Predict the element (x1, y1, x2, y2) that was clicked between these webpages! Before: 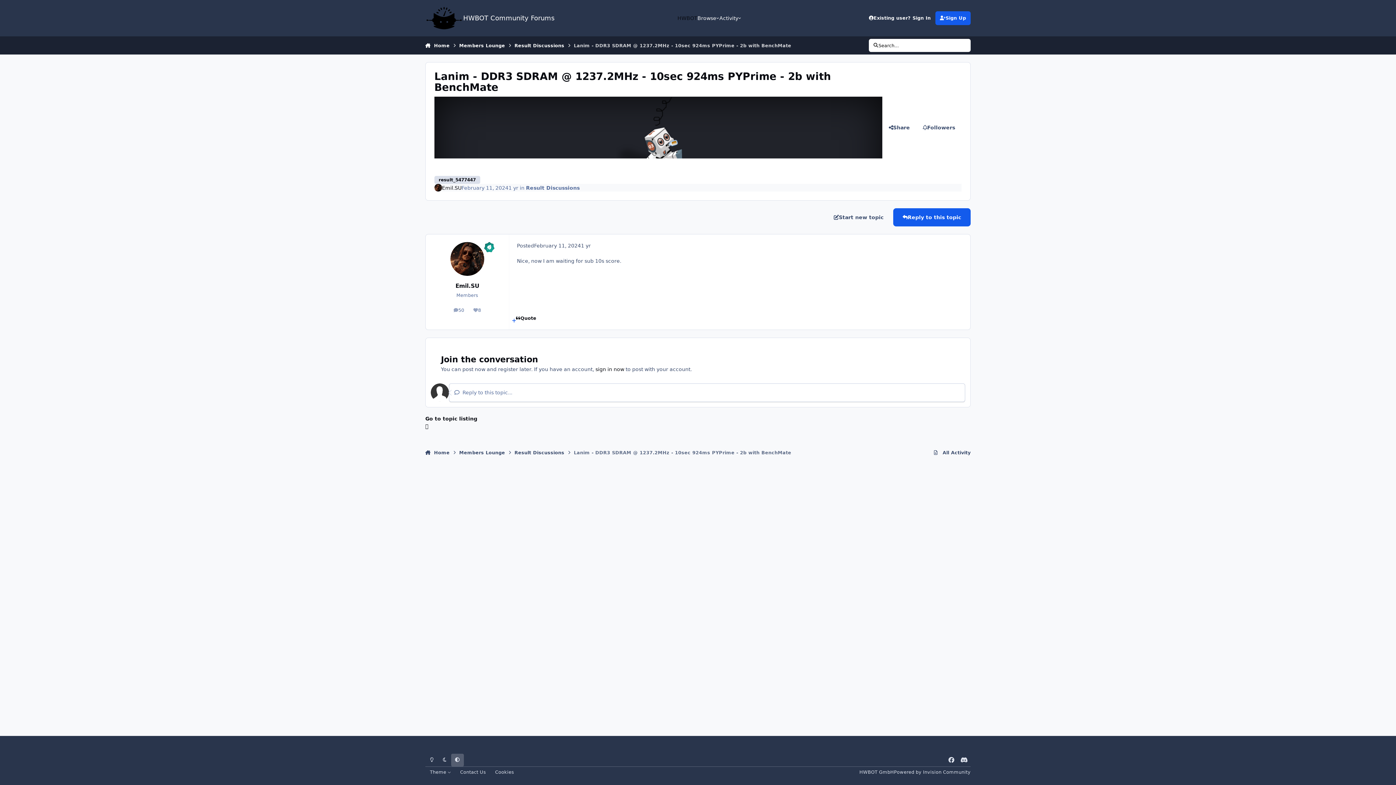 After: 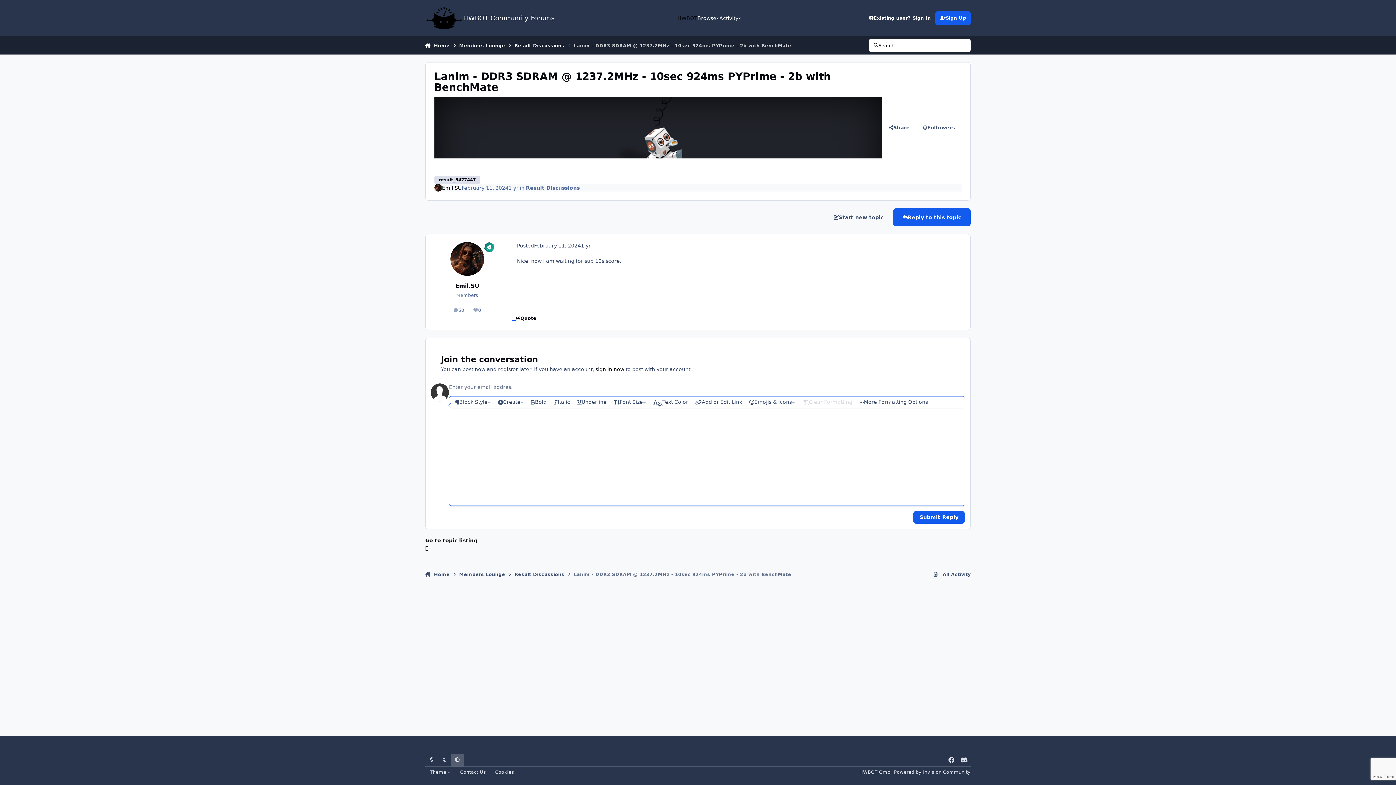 Action: label: Quote bbox: (516, 315, 536, 326)